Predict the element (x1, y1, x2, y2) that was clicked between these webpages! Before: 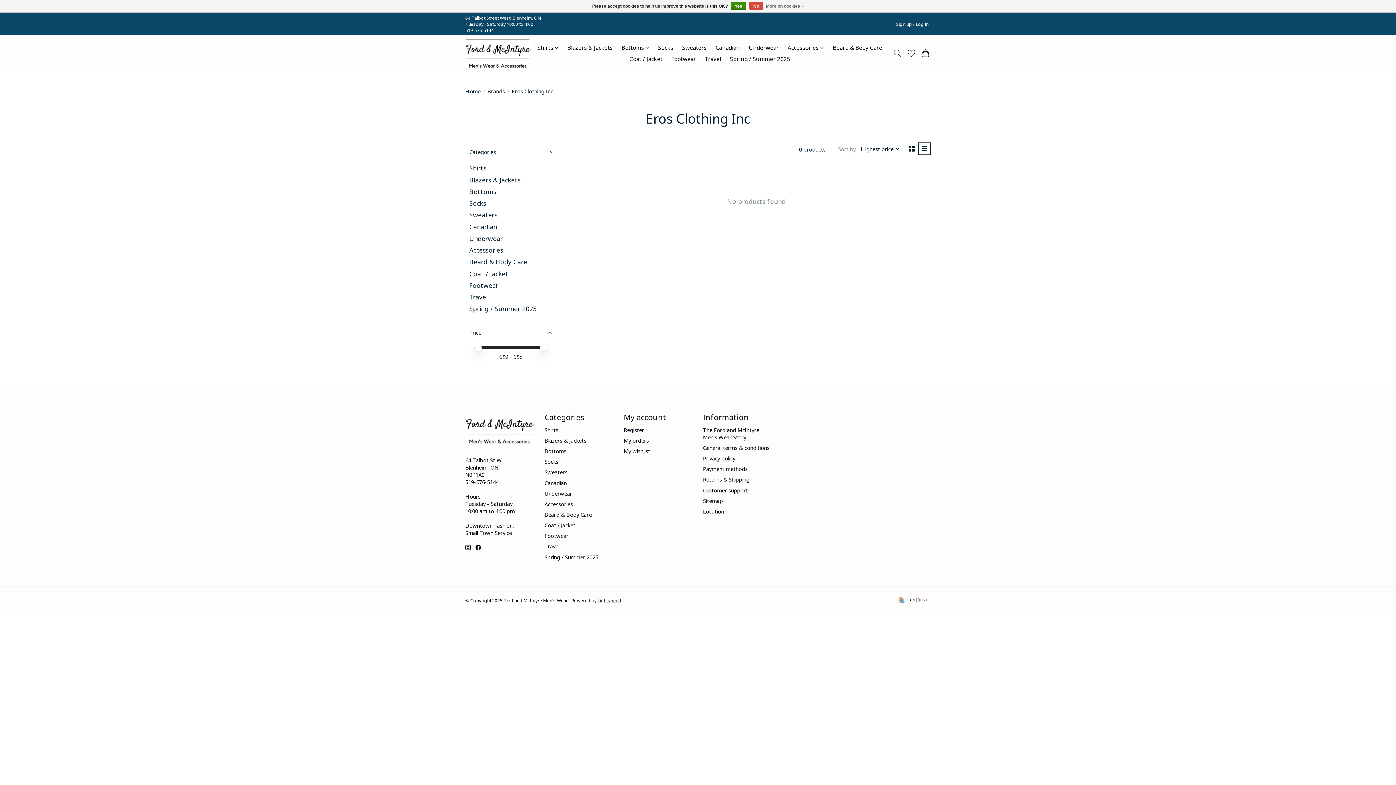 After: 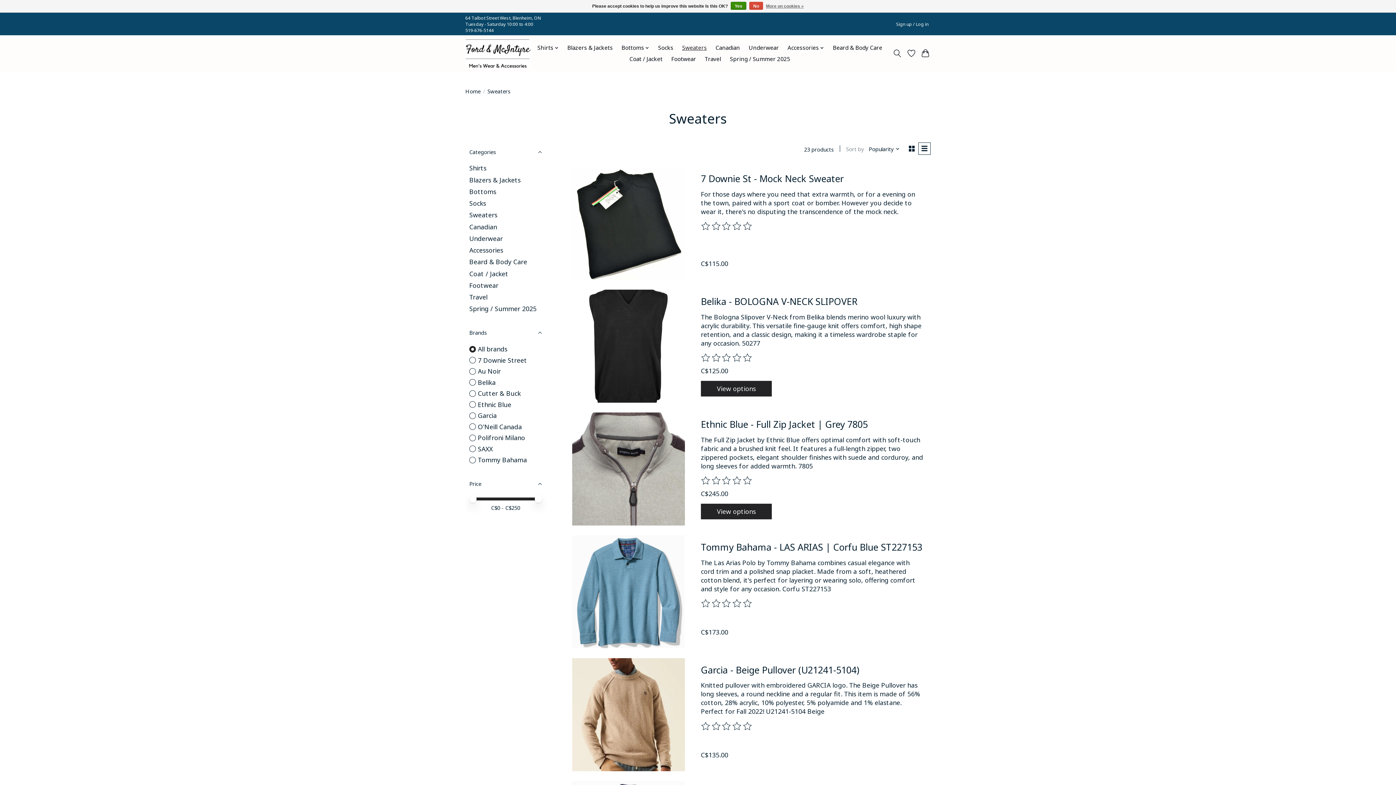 Action: label: Sweaters bbox: (679, 42, 709, 53)